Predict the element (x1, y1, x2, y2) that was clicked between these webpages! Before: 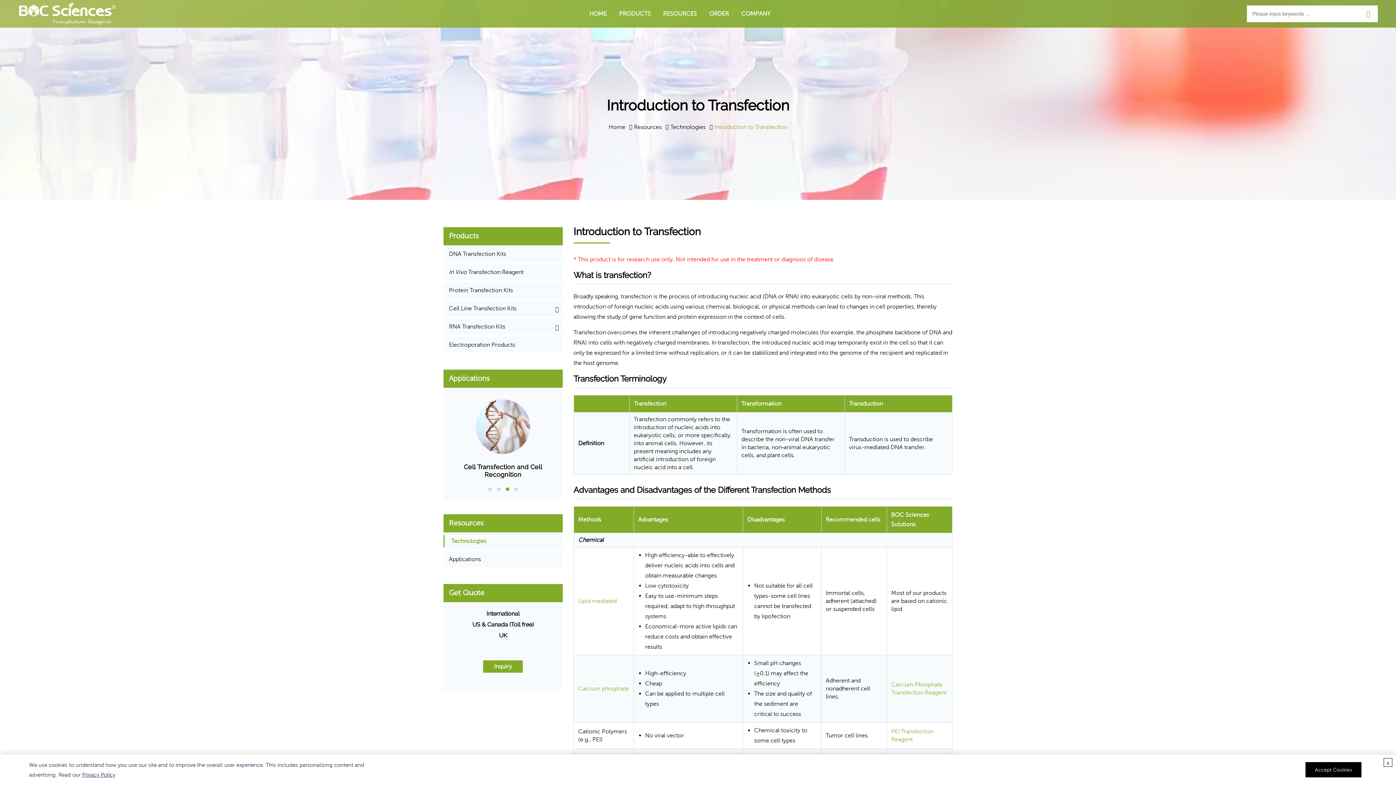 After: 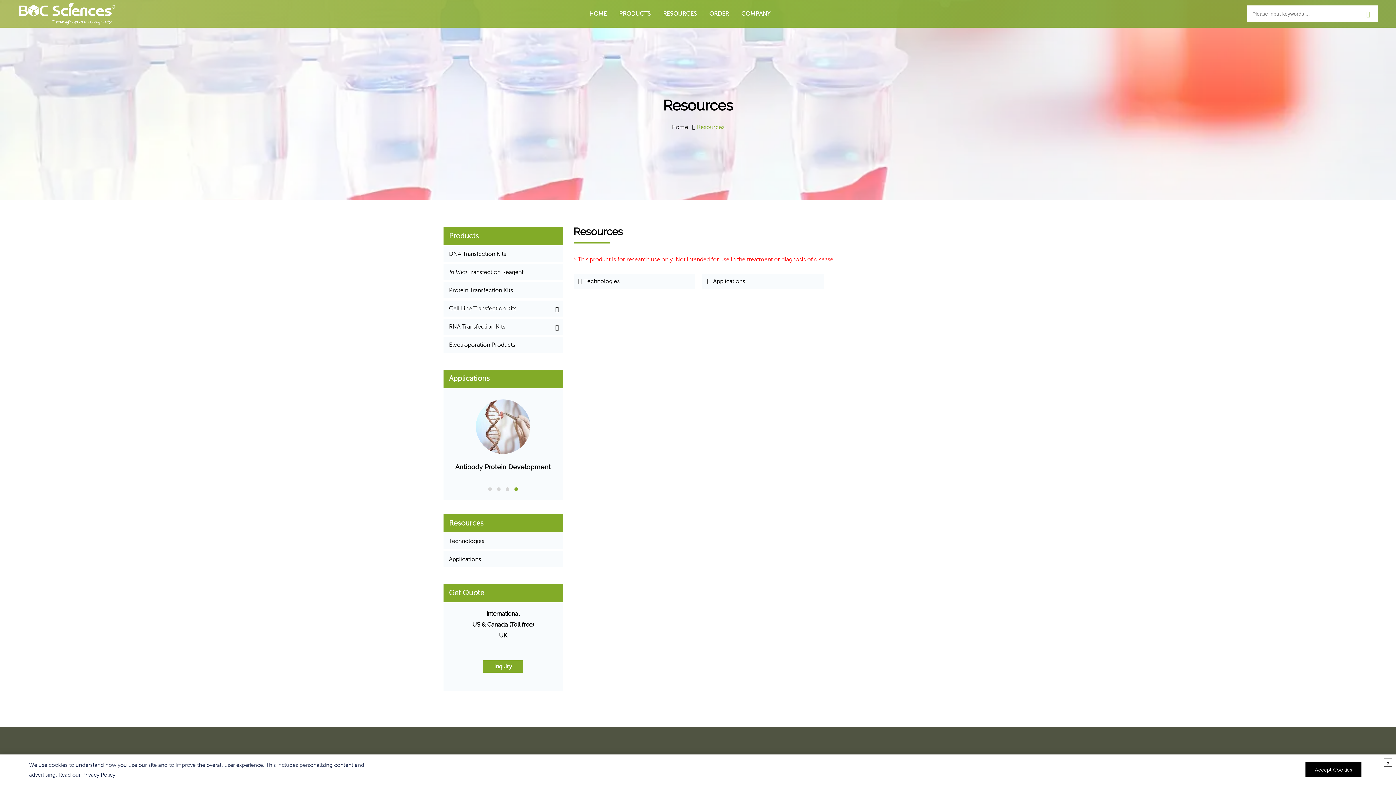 Action: bbox: (657, 0, 702, 27) label: RESOURCES